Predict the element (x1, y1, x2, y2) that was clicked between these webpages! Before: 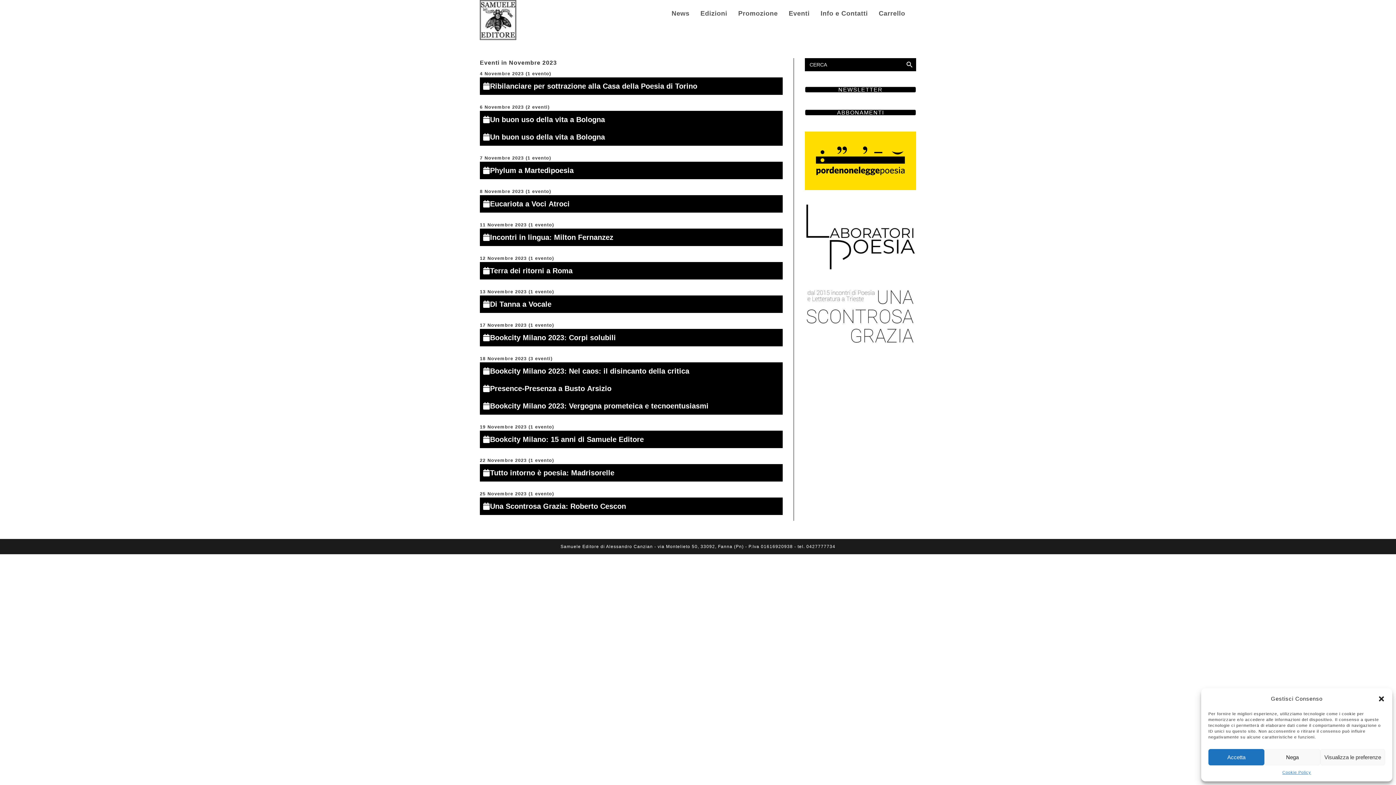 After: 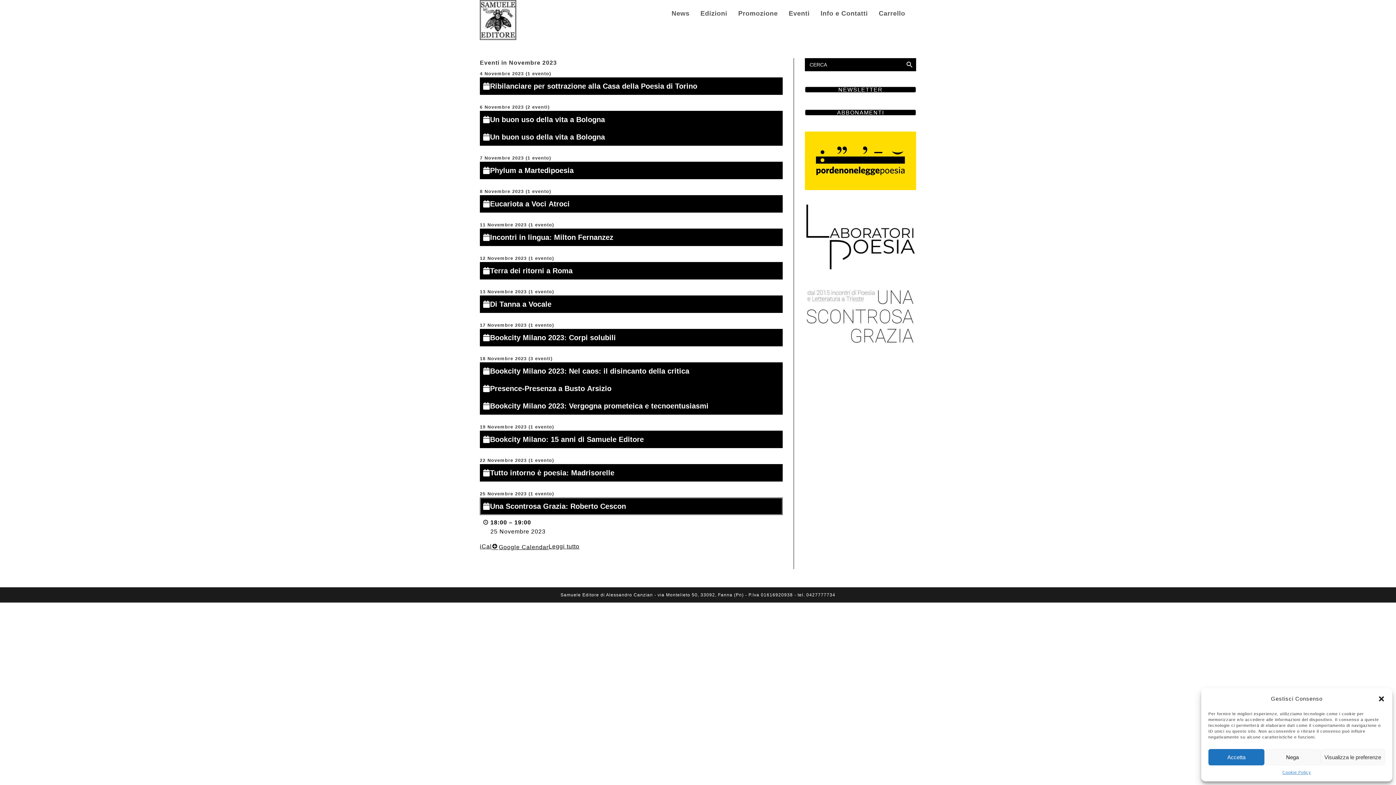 Action: bbox: (480, 497, 782, 515) label: Una Scontrosa Grazia: Roberto Cescon